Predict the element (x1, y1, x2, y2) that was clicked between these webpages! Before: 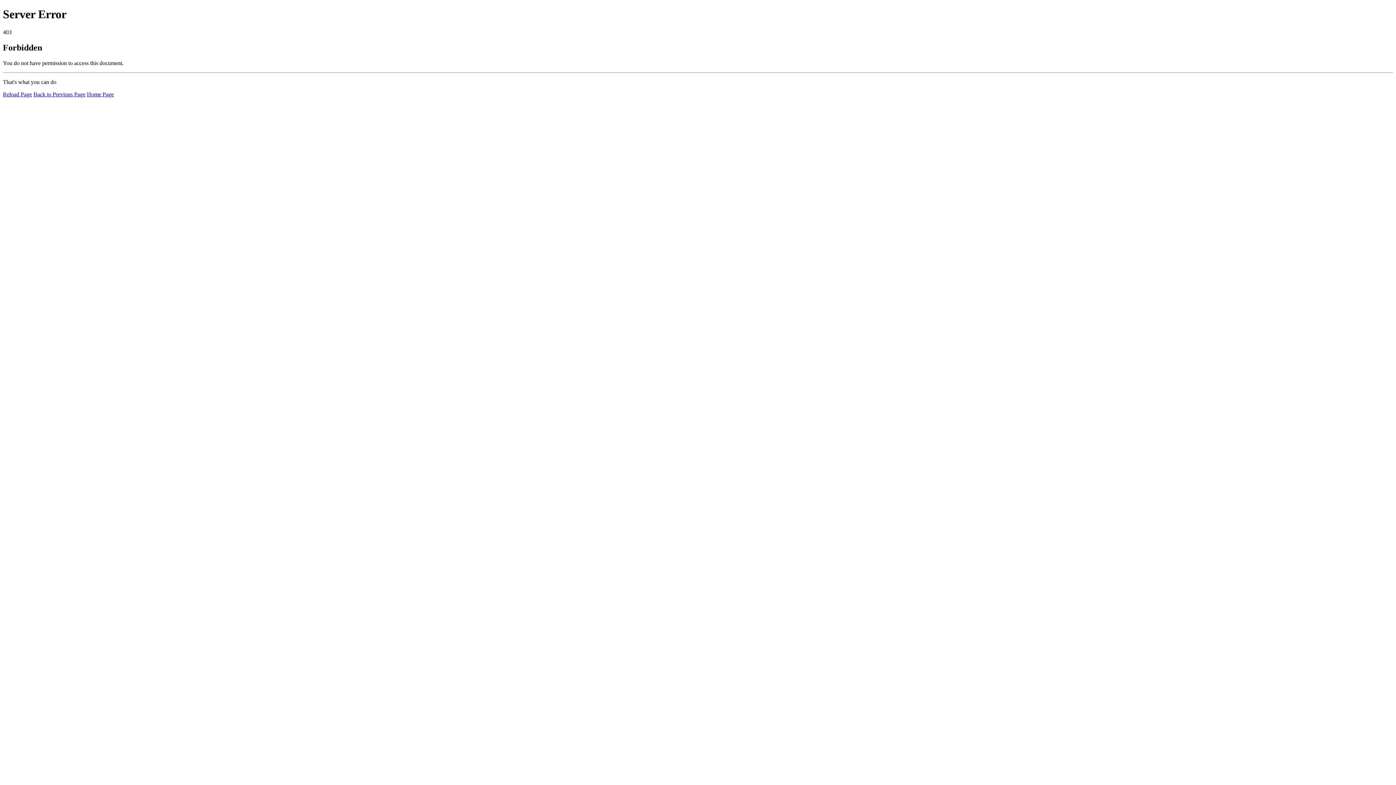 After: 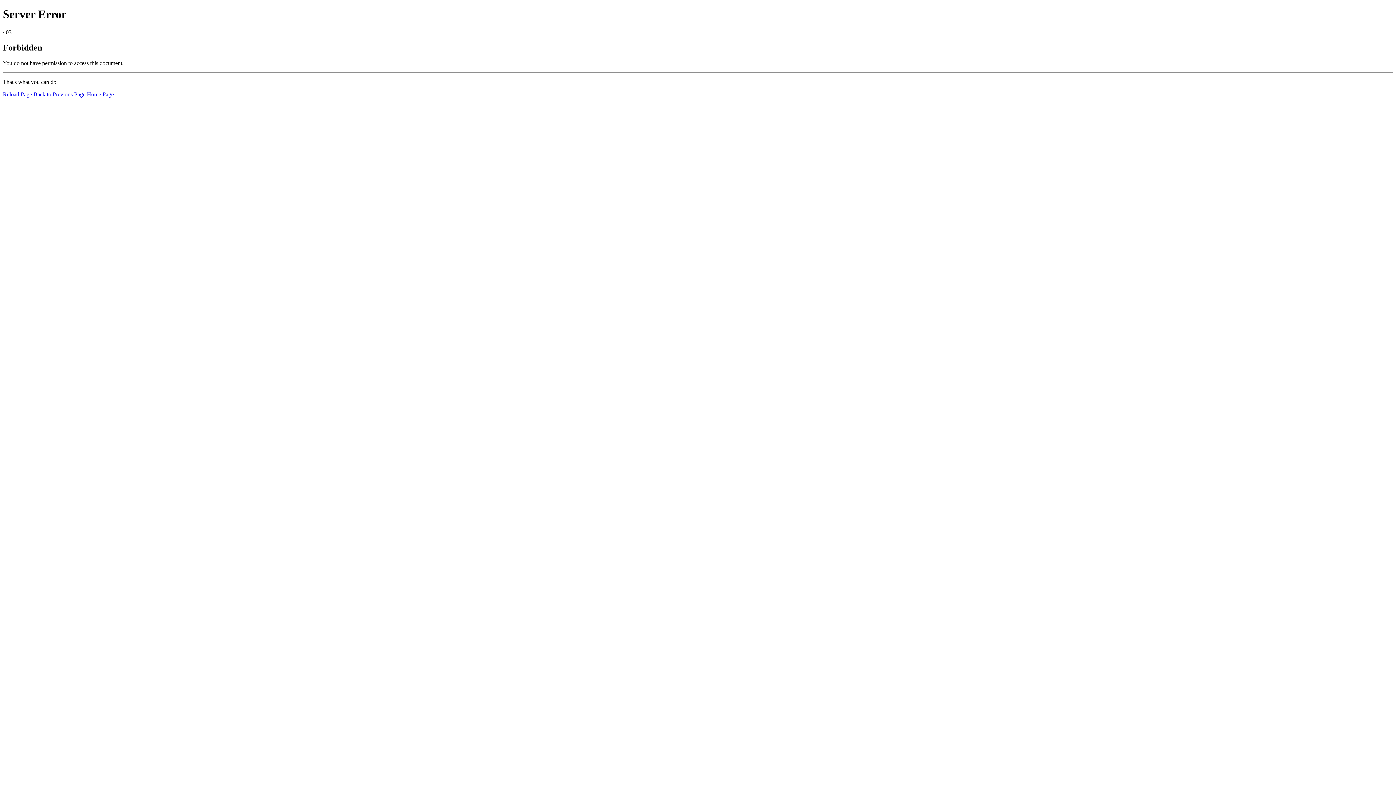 Action: label: Home Page bbox: (86, 91, 113, 97)